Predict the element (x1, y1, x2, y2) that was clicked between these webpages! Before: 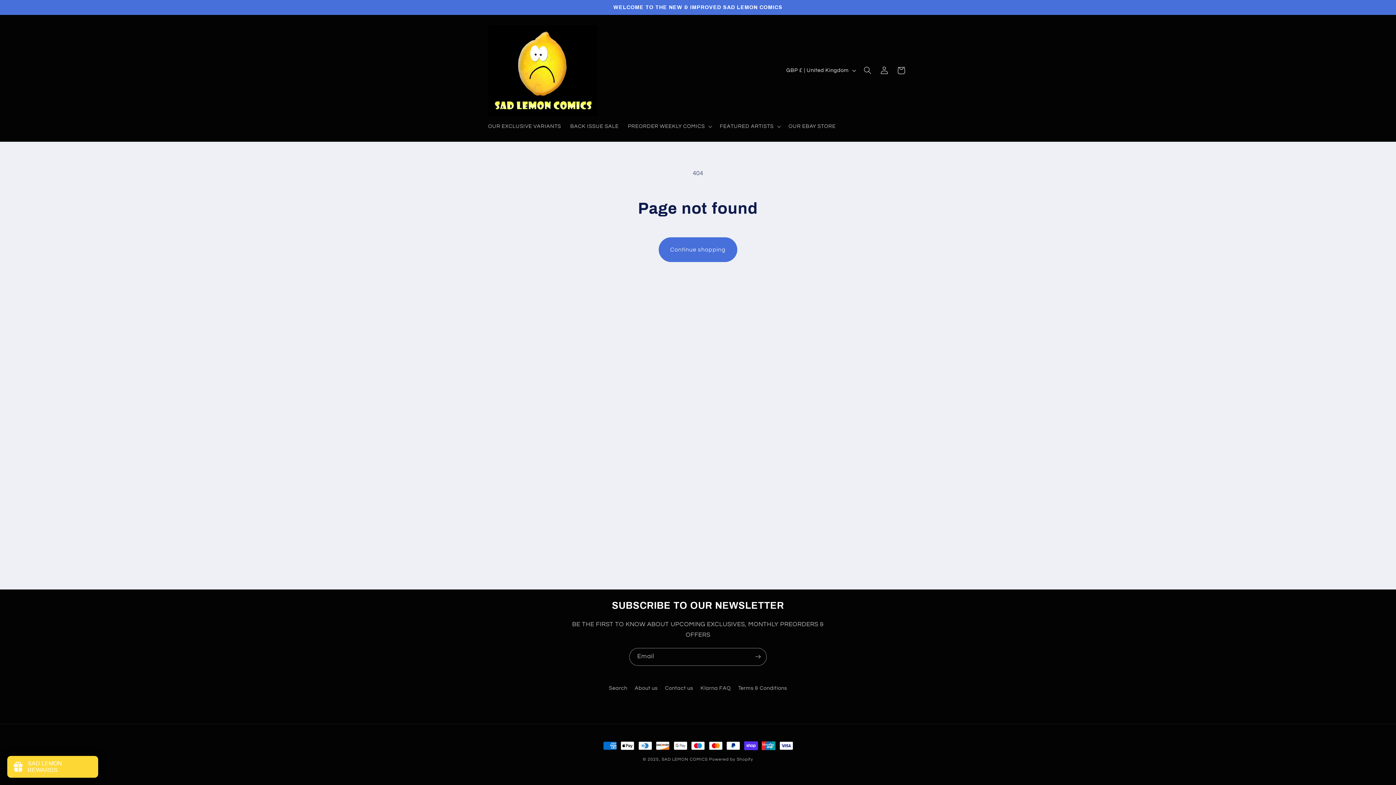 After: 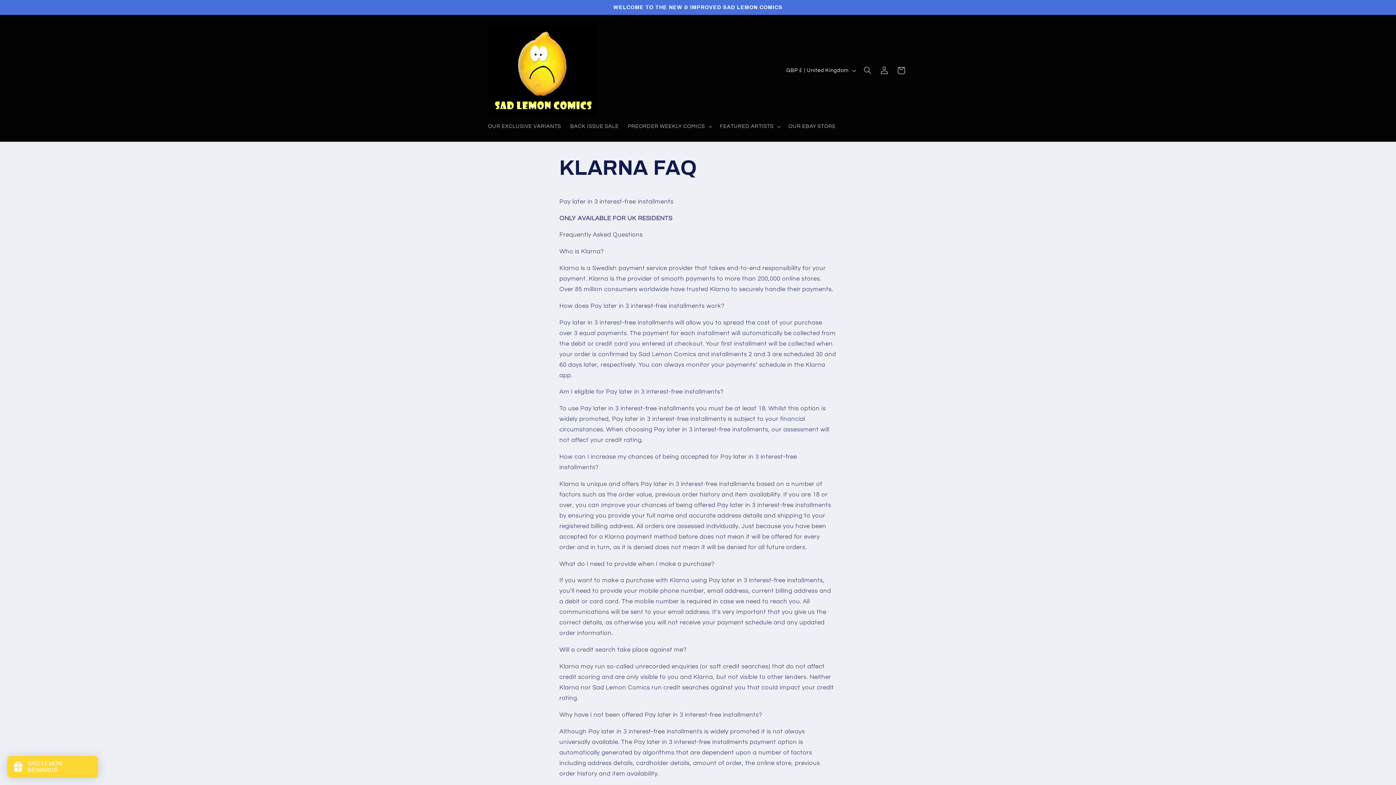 Action: bbox: (700, 682, 731, 695) label: Klarna FAQ